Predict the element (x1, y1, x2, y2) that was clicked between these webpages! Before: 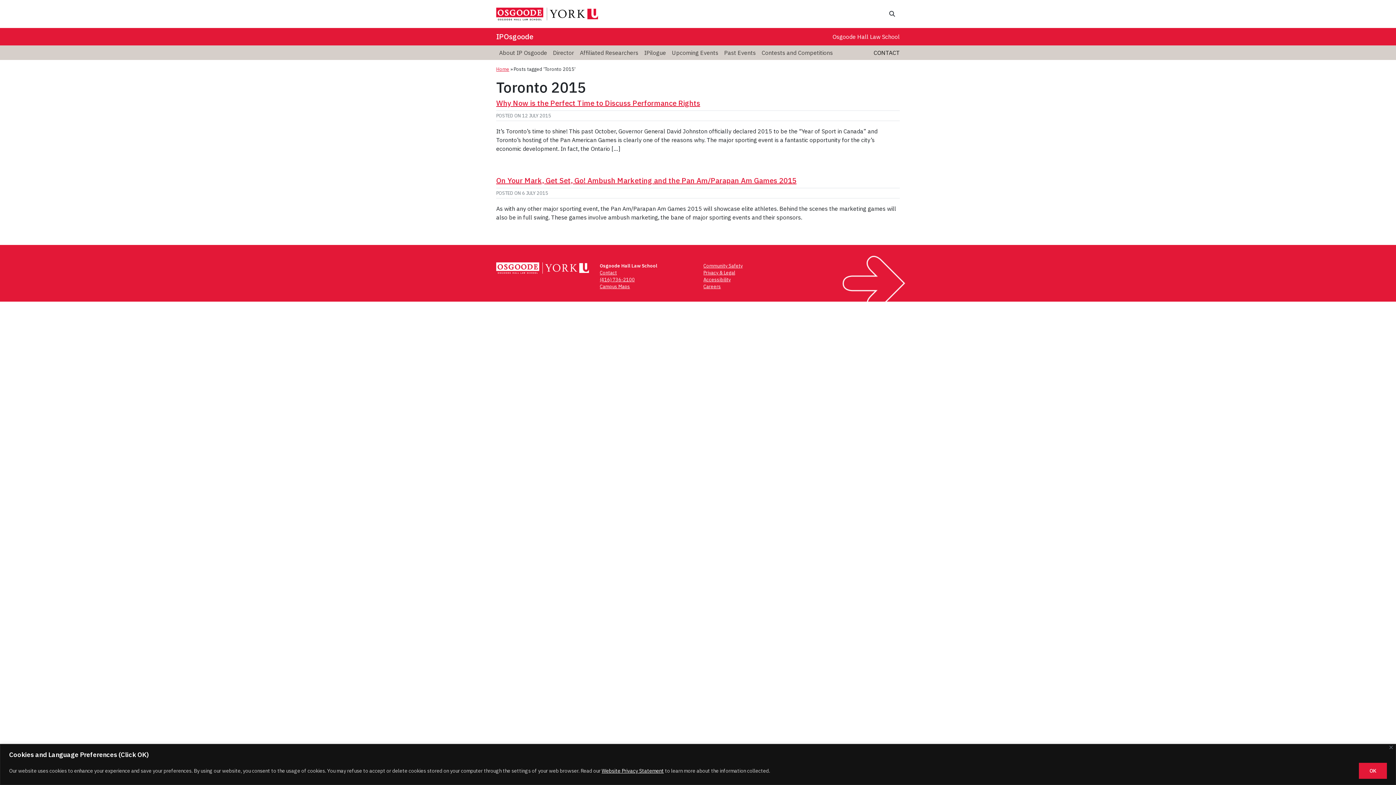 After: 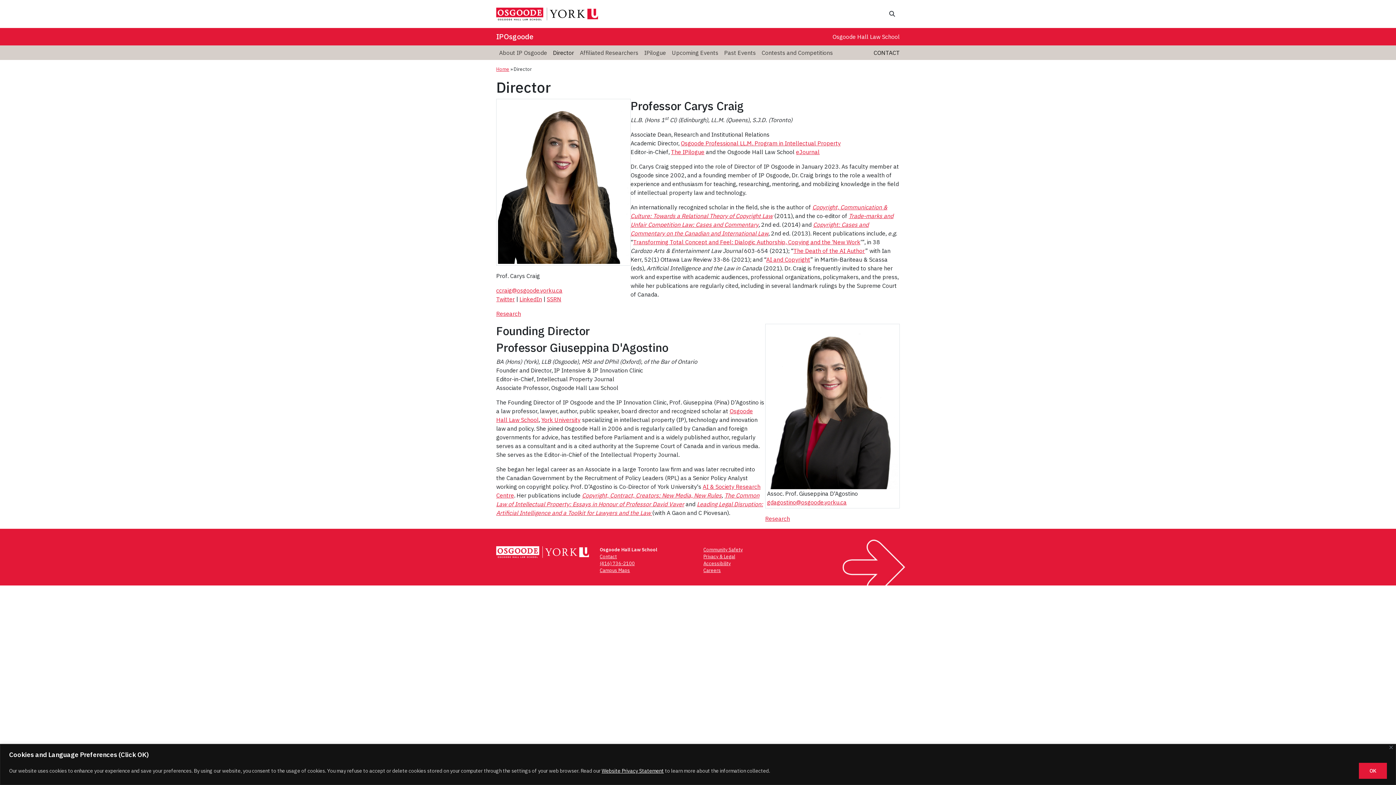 Action: label: Director bbox: (550, 45, 577, 59)